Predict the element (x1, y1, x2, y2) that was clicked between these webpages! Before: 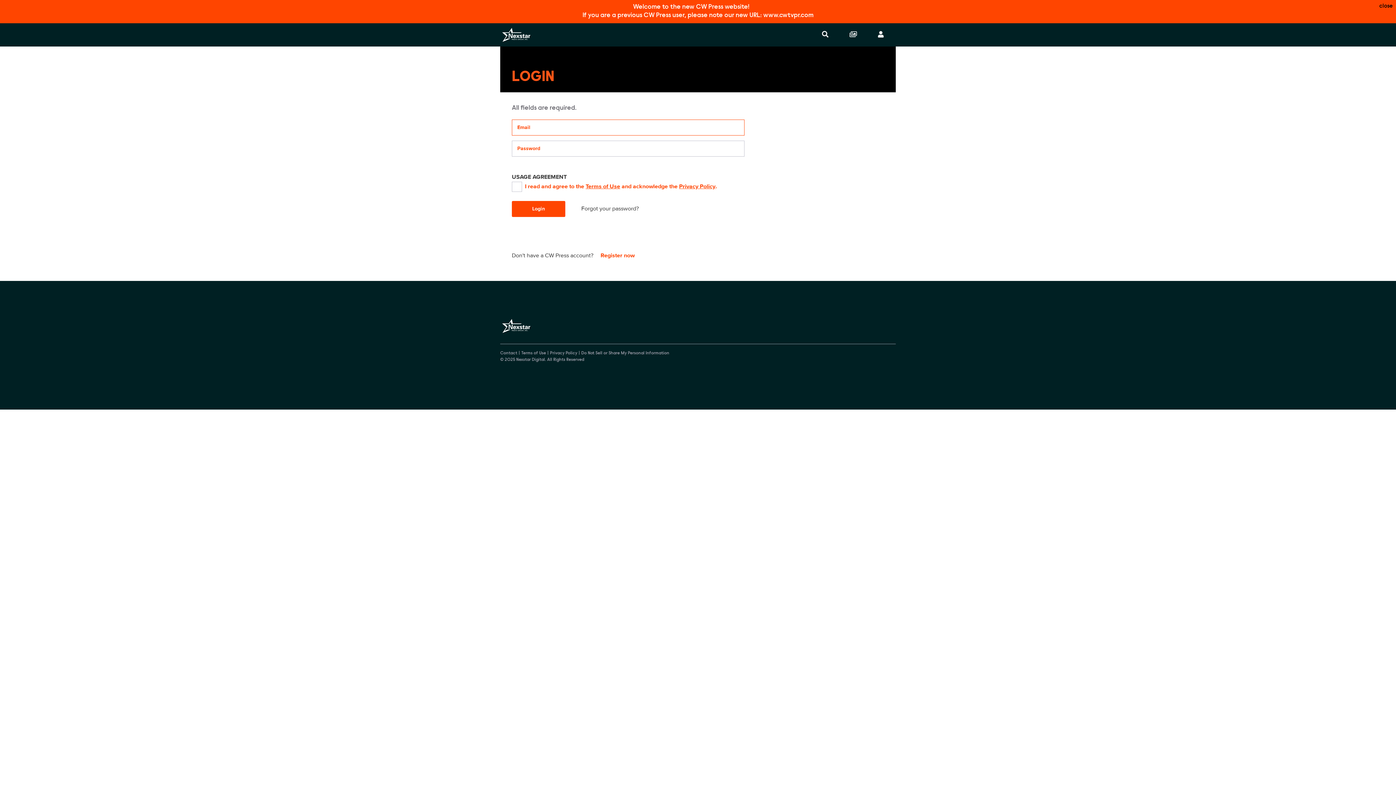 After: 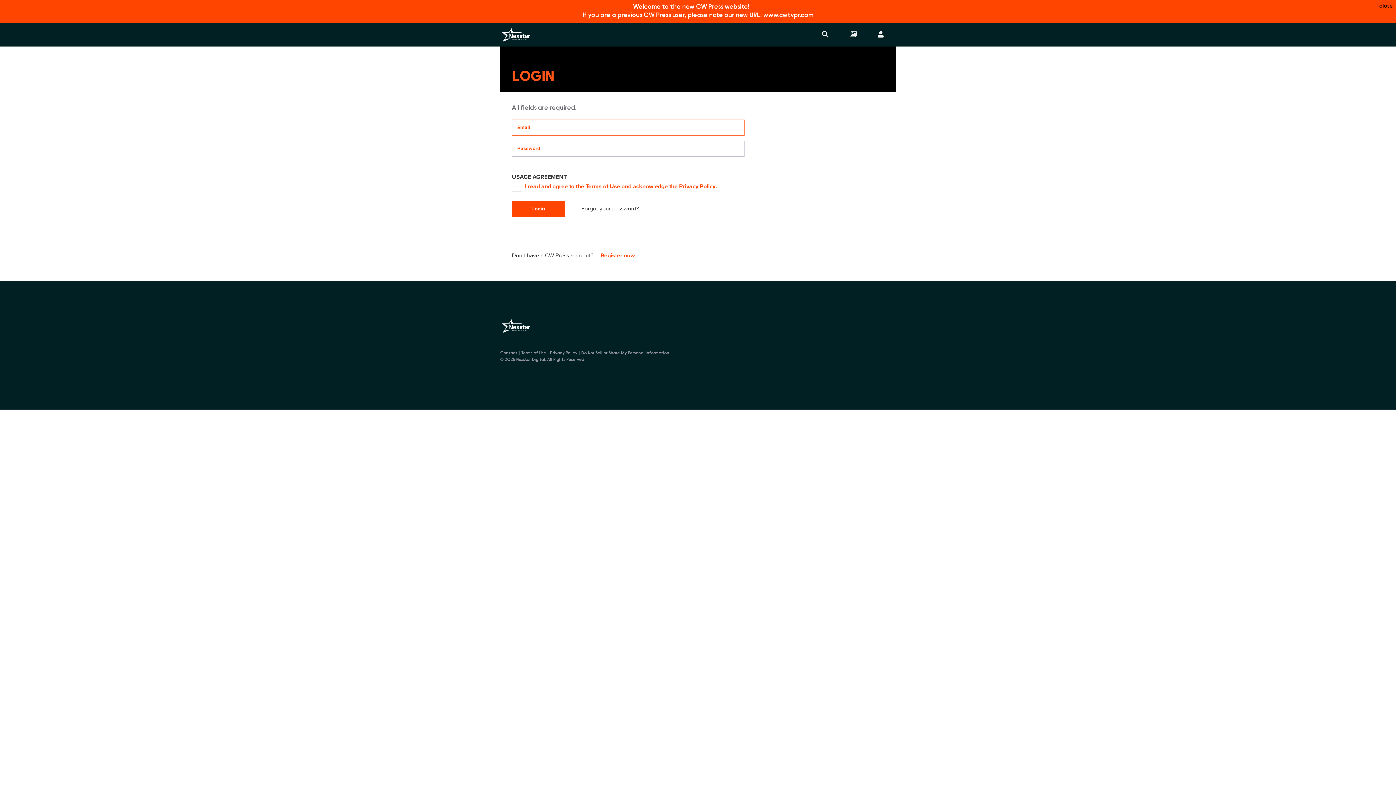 Action: label: Collections bbox: (840, 23, 866, 46)